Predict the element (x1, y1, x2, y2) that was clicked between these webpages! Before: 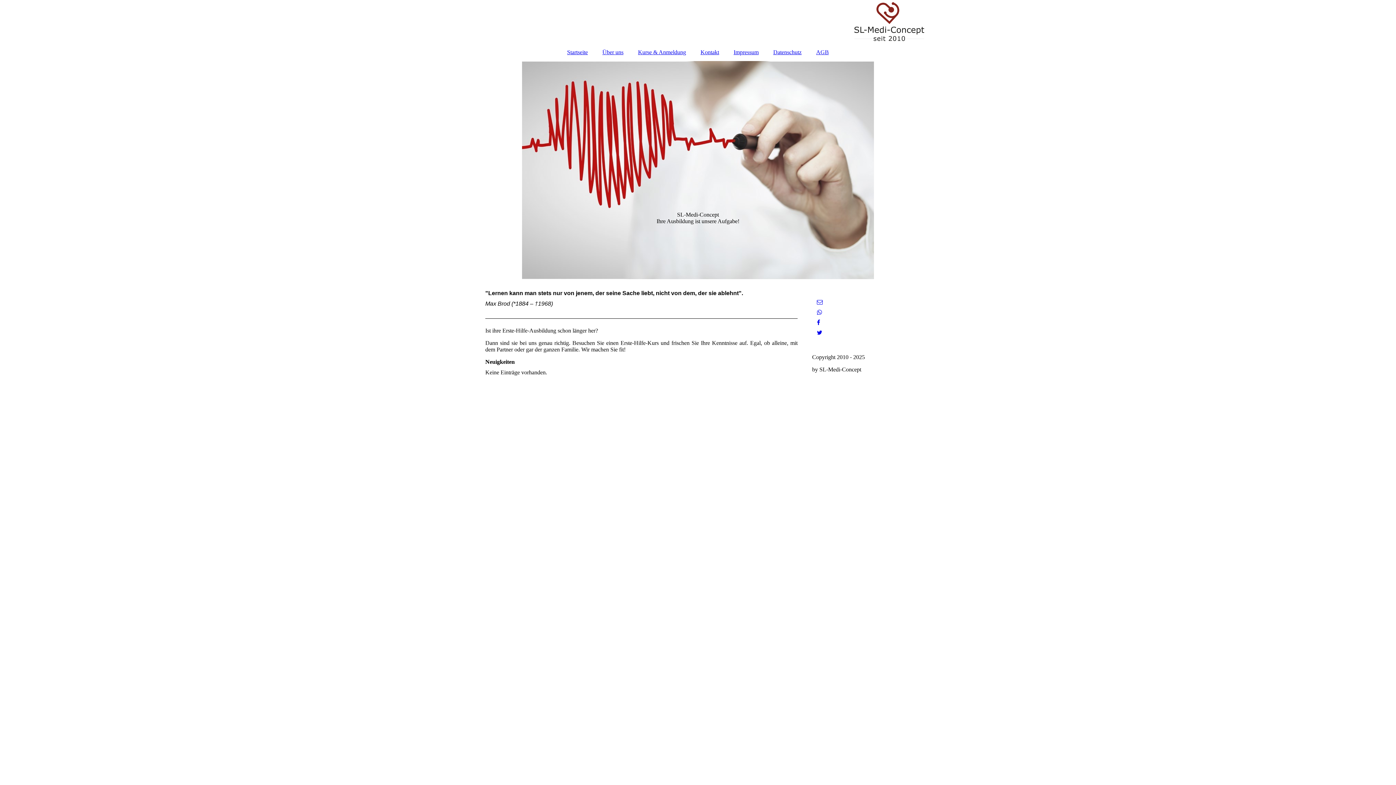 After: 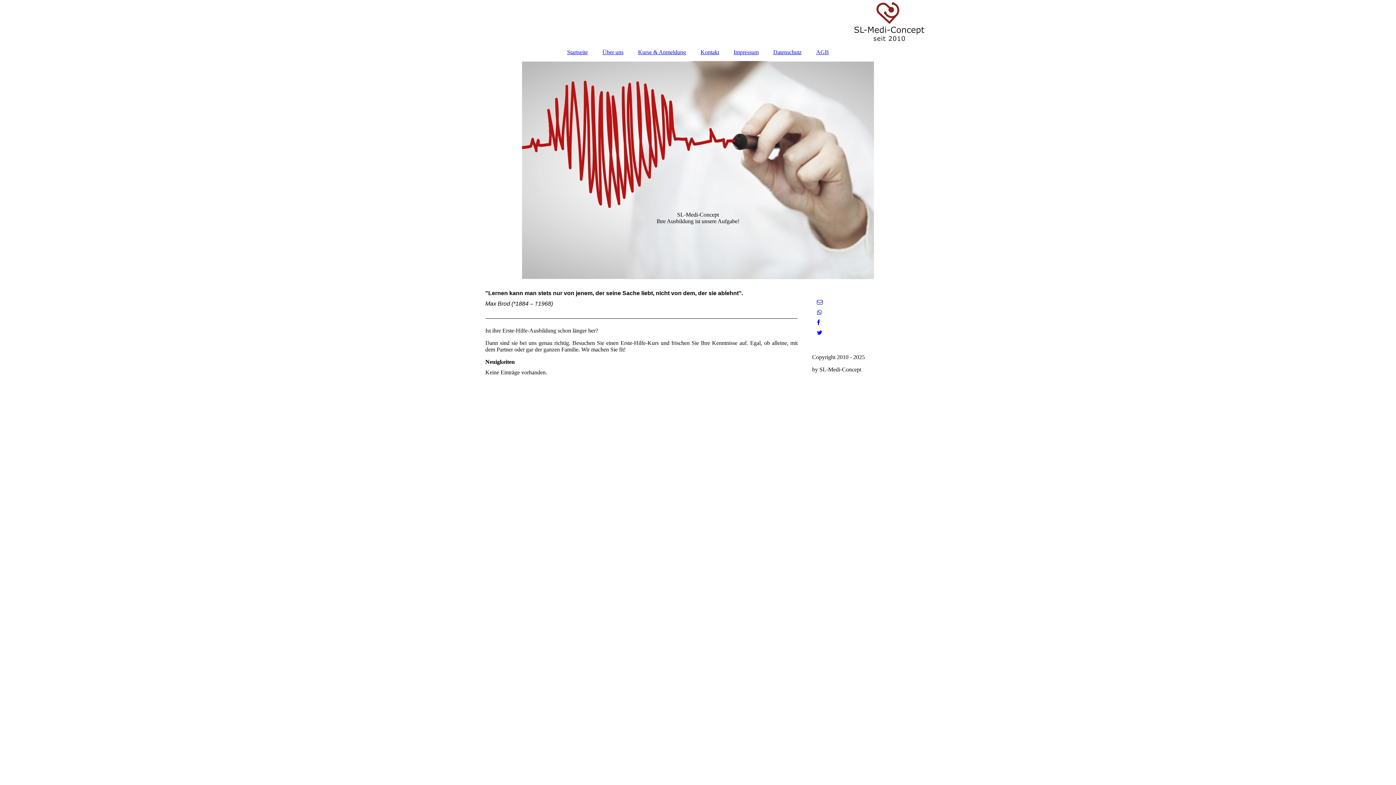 Action: bbox: (816, 309, 822, 315)